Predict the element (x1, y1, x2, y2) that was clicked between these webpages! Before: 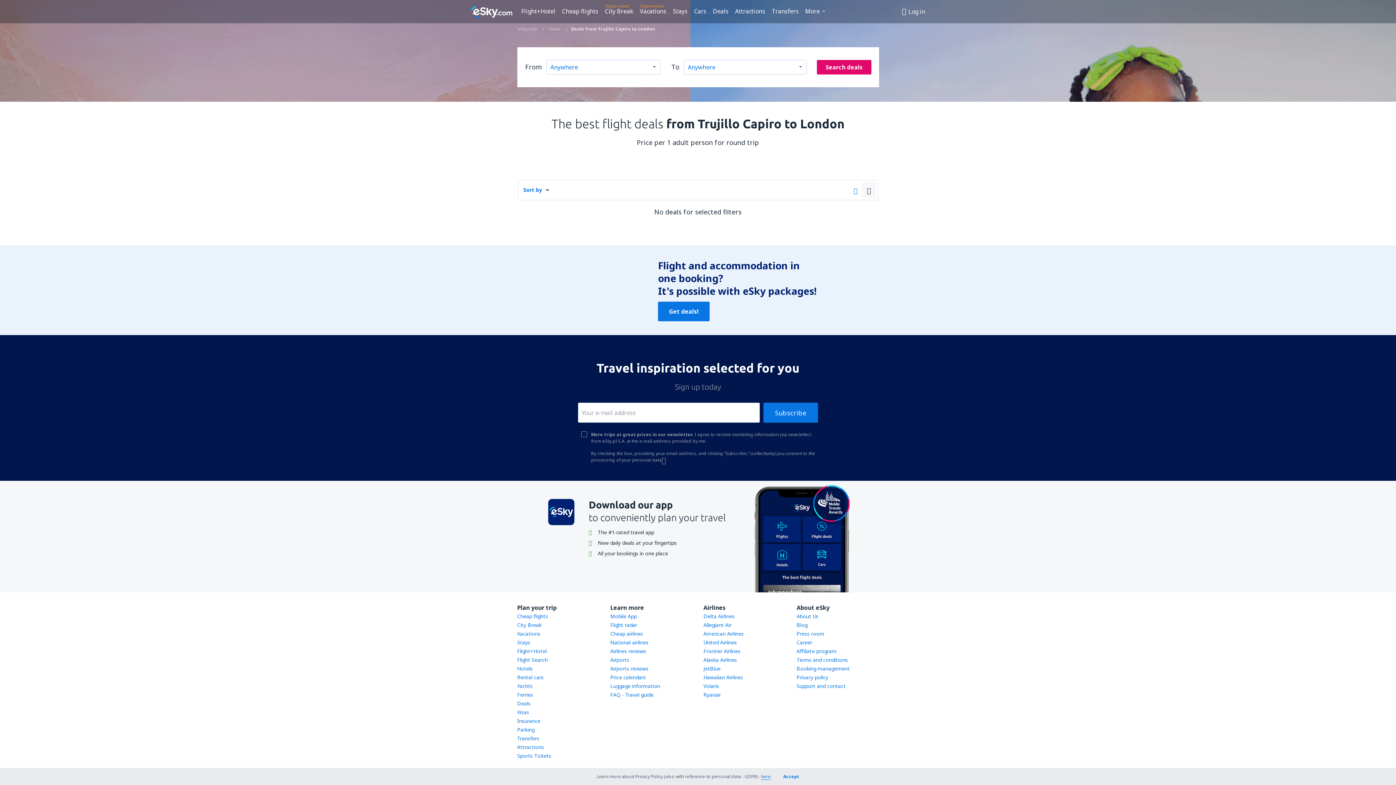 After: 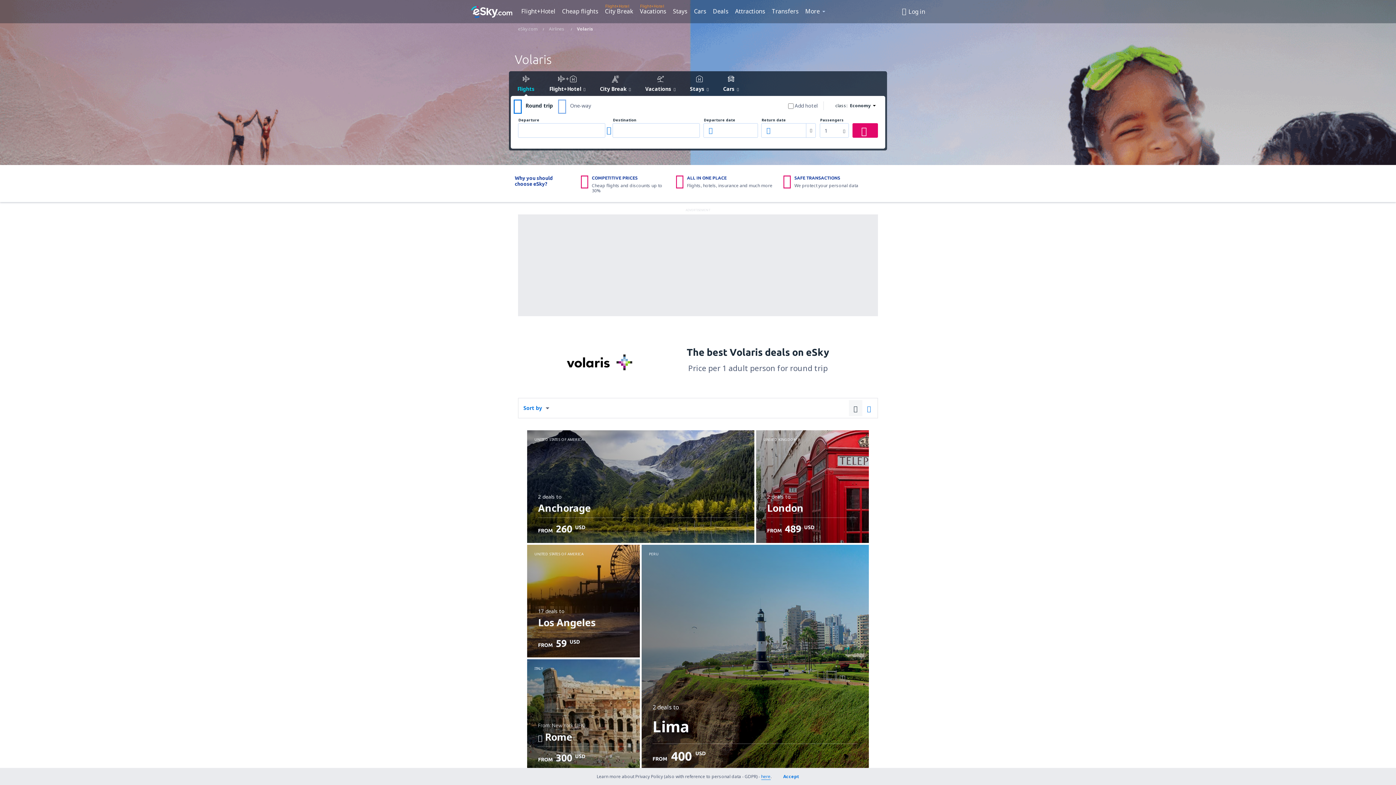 Action: bbox: (703, 682, 719, 690) label: Volaris